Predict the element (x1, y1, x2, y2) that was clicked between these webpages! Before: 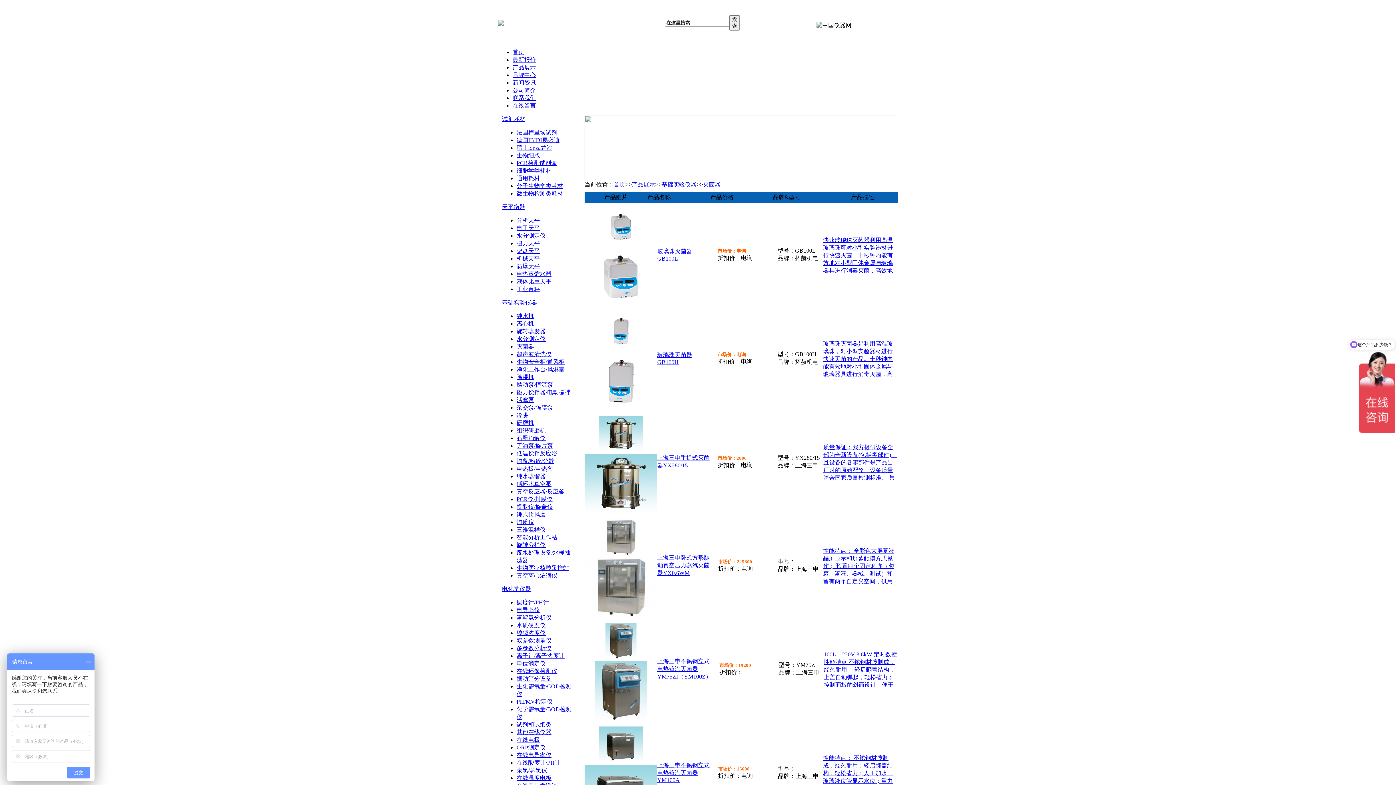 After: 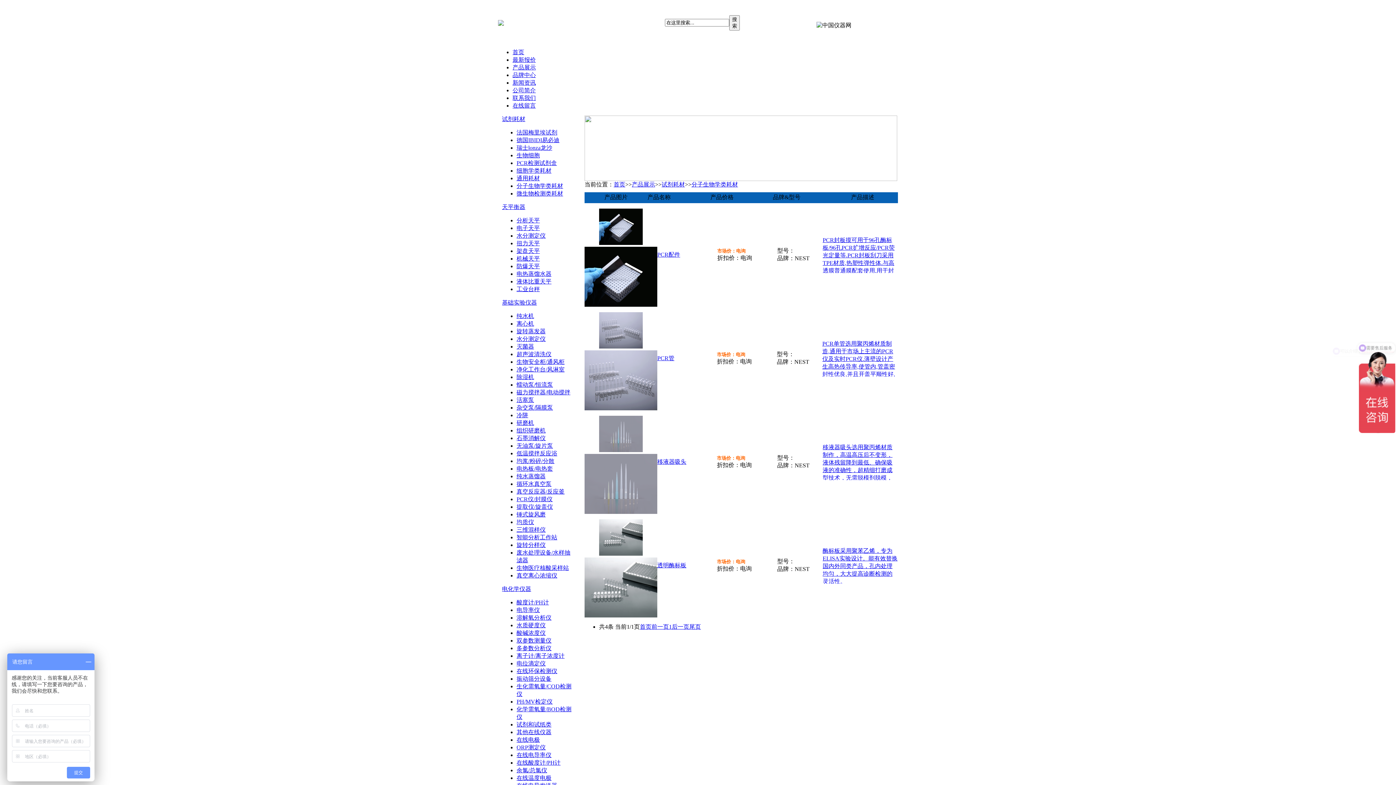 Action: label: 分子生物学类耗材 bbox: (516, 182, 563, 189)